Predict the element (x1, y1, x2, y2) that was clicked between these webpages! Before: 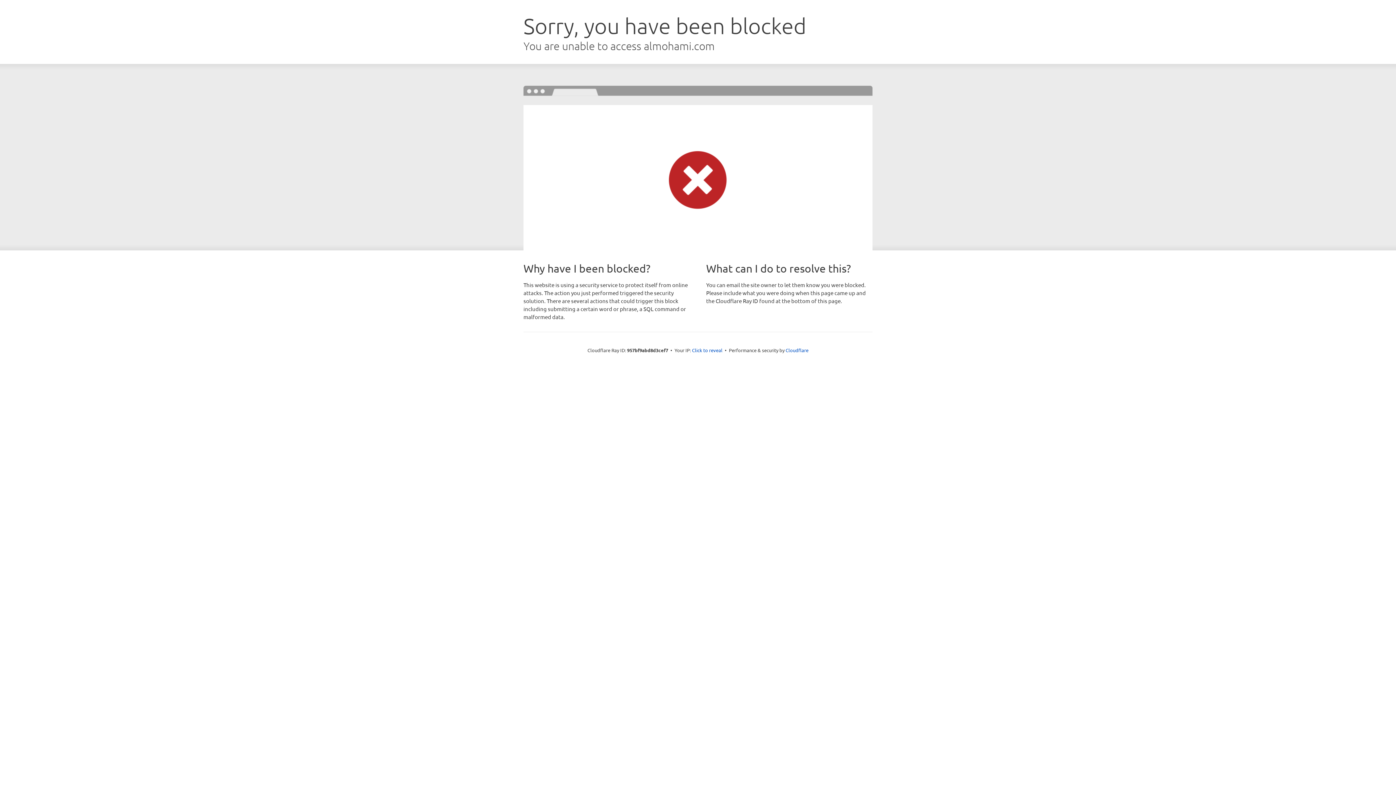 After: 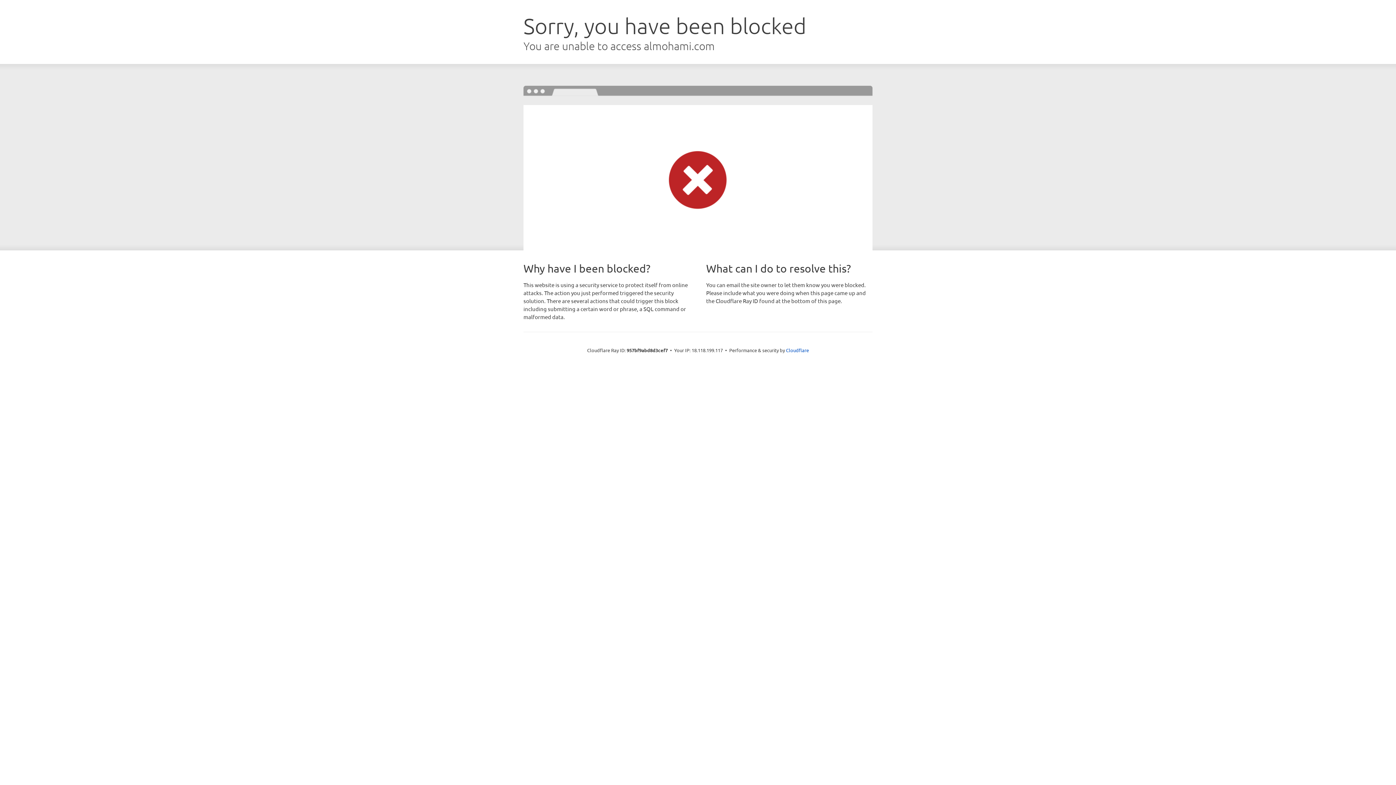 Action: label: Click to reveal bbox: (692, 346, 722, 353)